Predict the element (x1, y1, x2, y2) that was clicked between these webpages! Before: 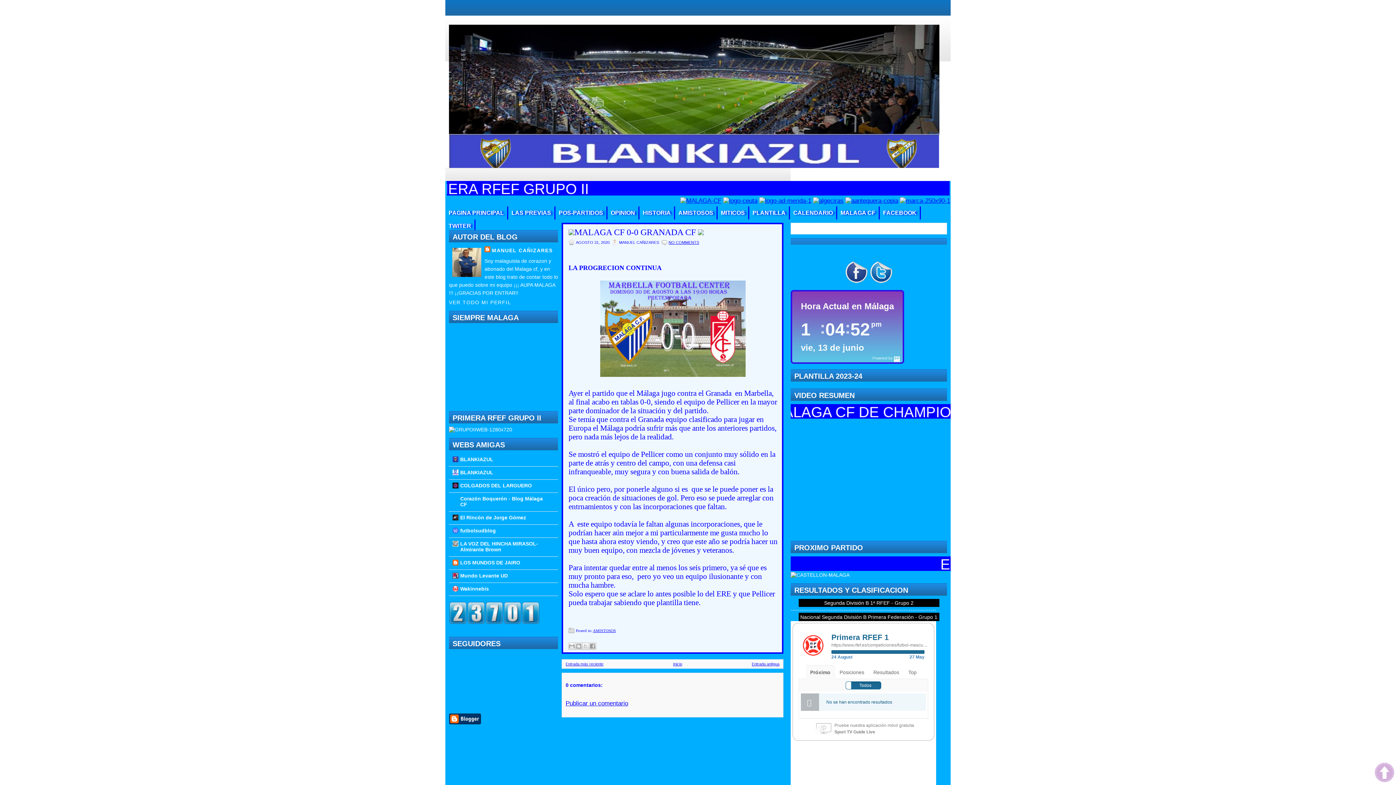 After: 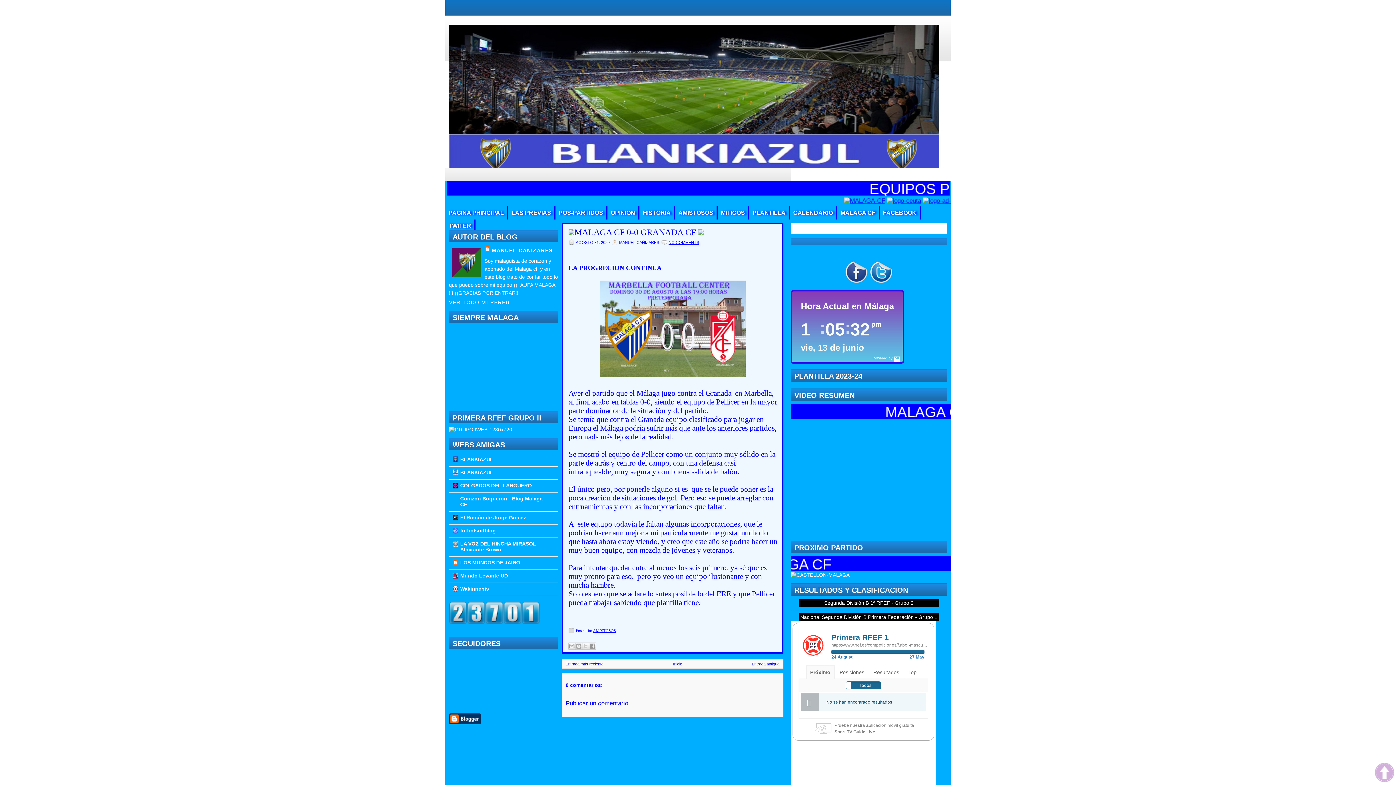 Action: bbox: (449, 620, 540, 625)